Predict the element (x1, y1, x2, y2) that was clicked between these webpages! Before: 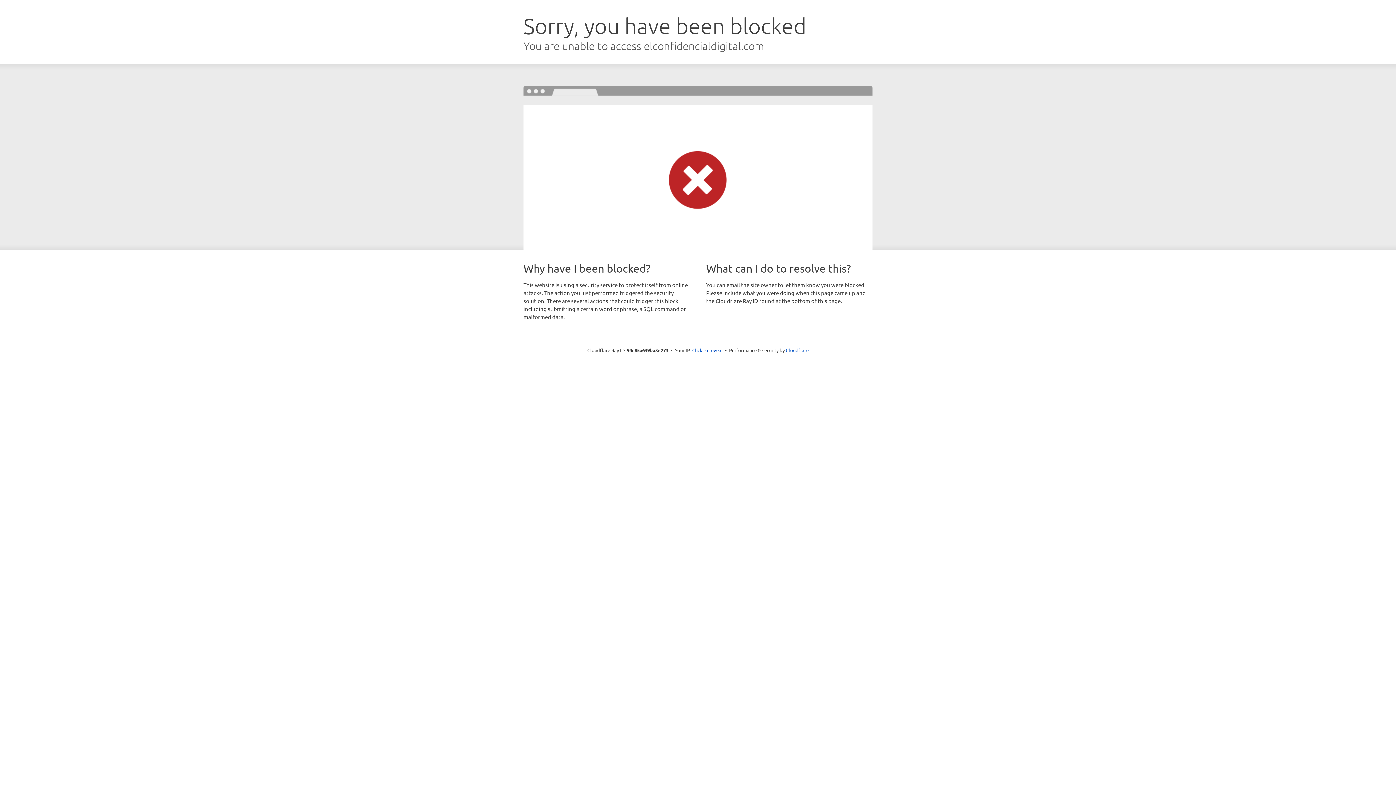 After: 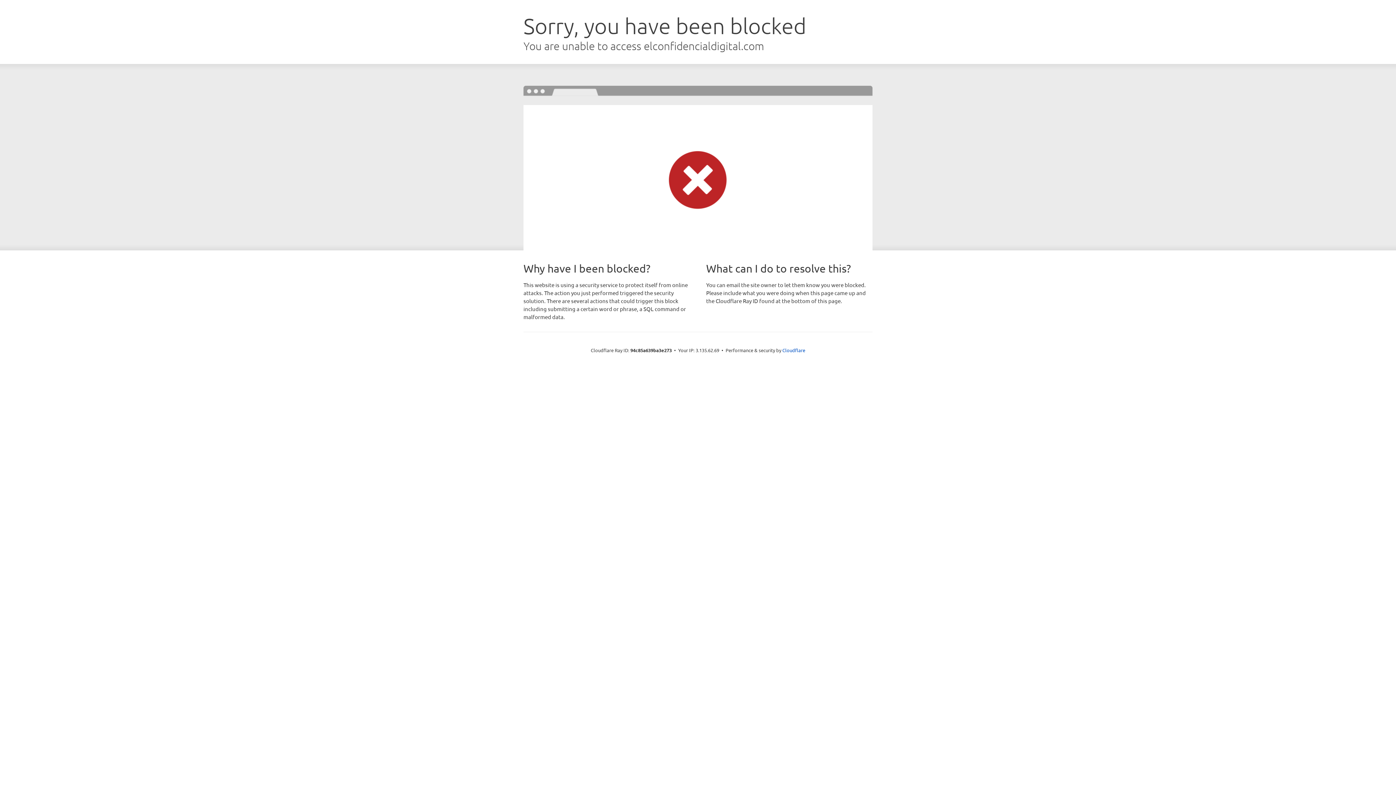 Action: label: Click to reveal bbox: (692, 346, 722, 353)